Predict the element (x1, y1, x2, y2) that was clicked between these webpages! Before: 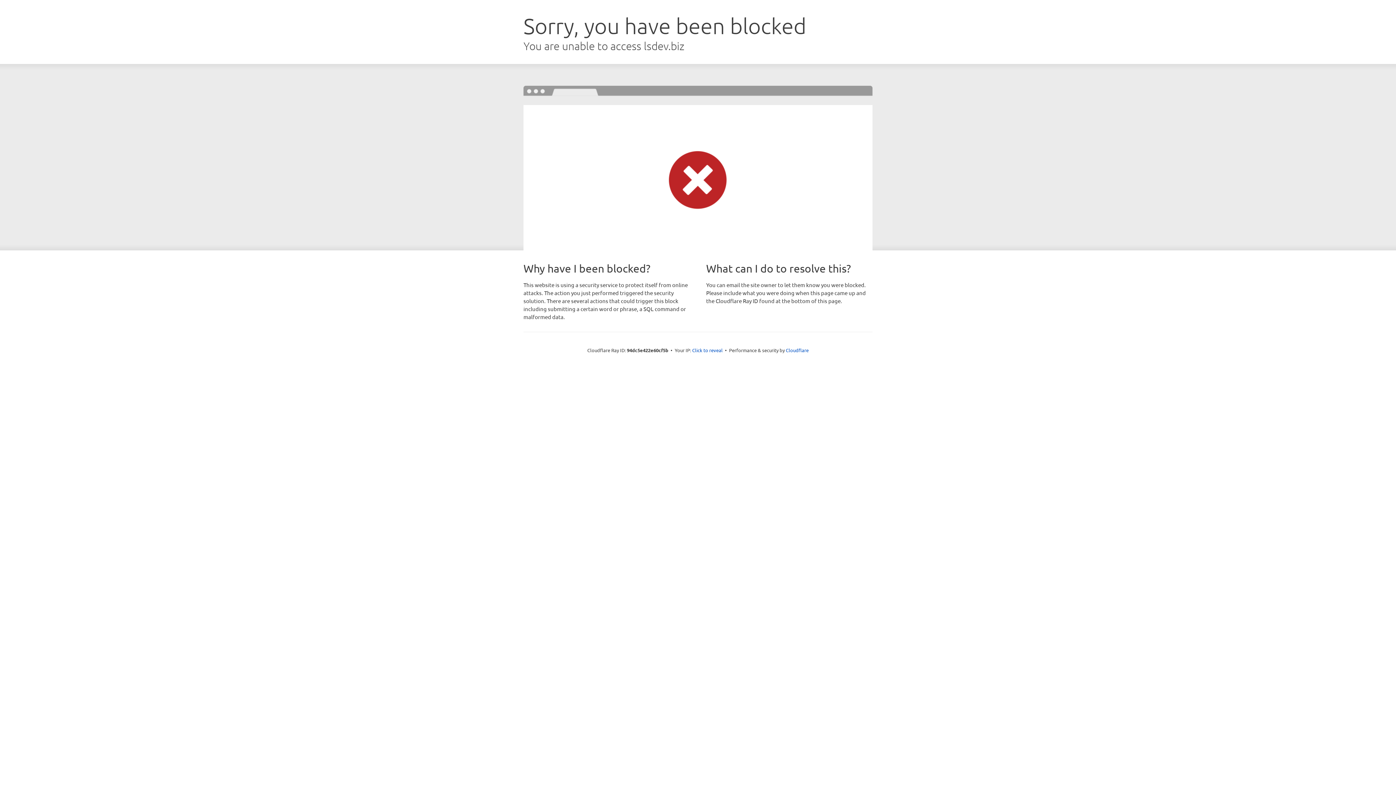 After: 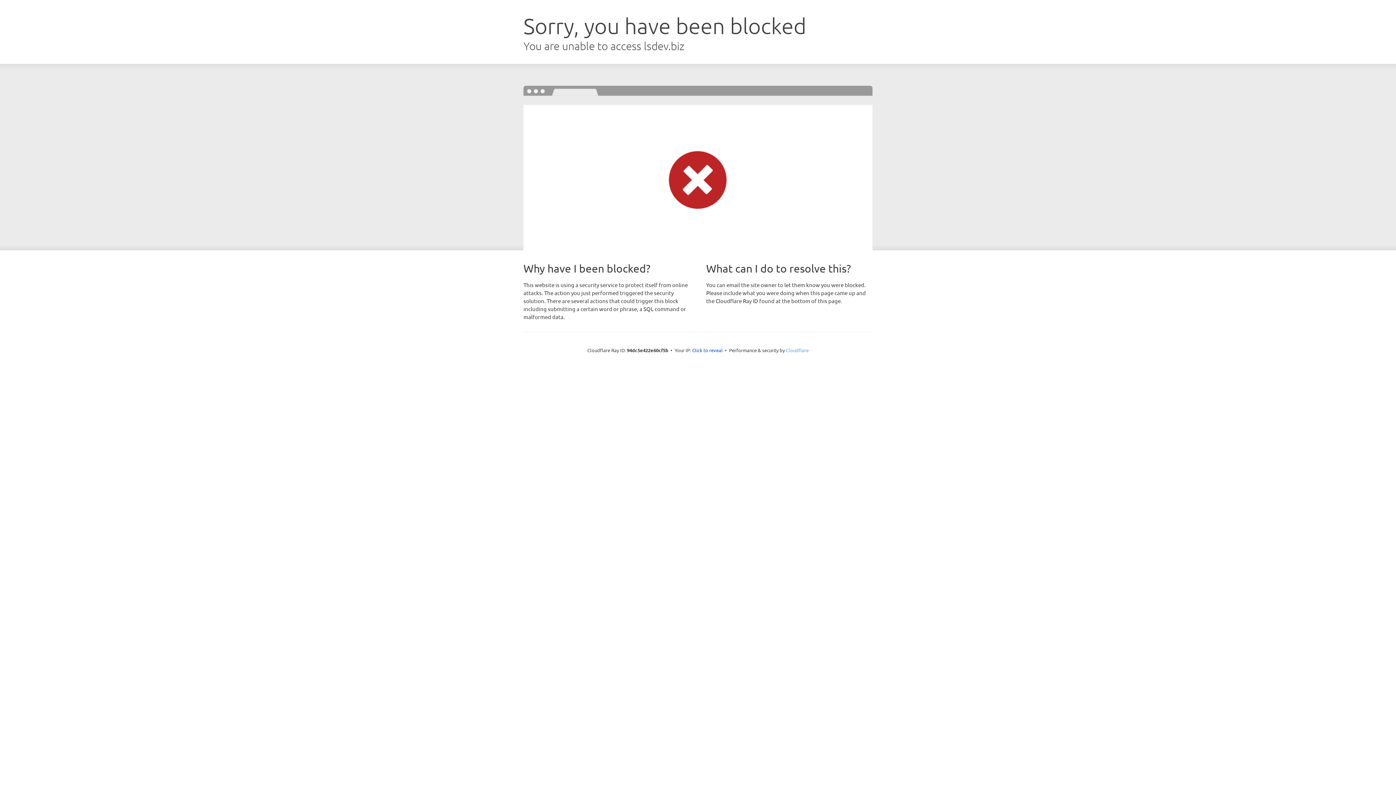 Action: bbox: (786, 347, 808, 353) label: Cloudflare